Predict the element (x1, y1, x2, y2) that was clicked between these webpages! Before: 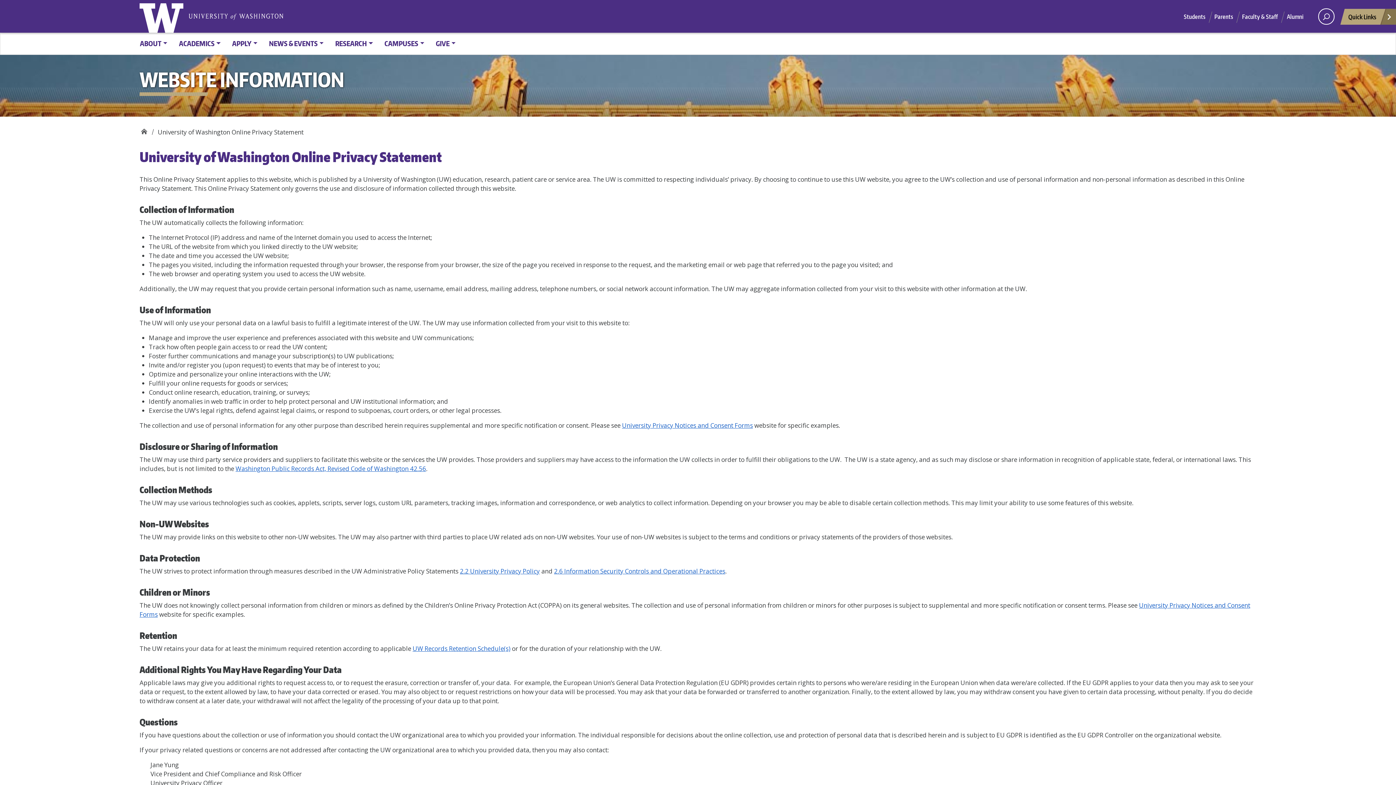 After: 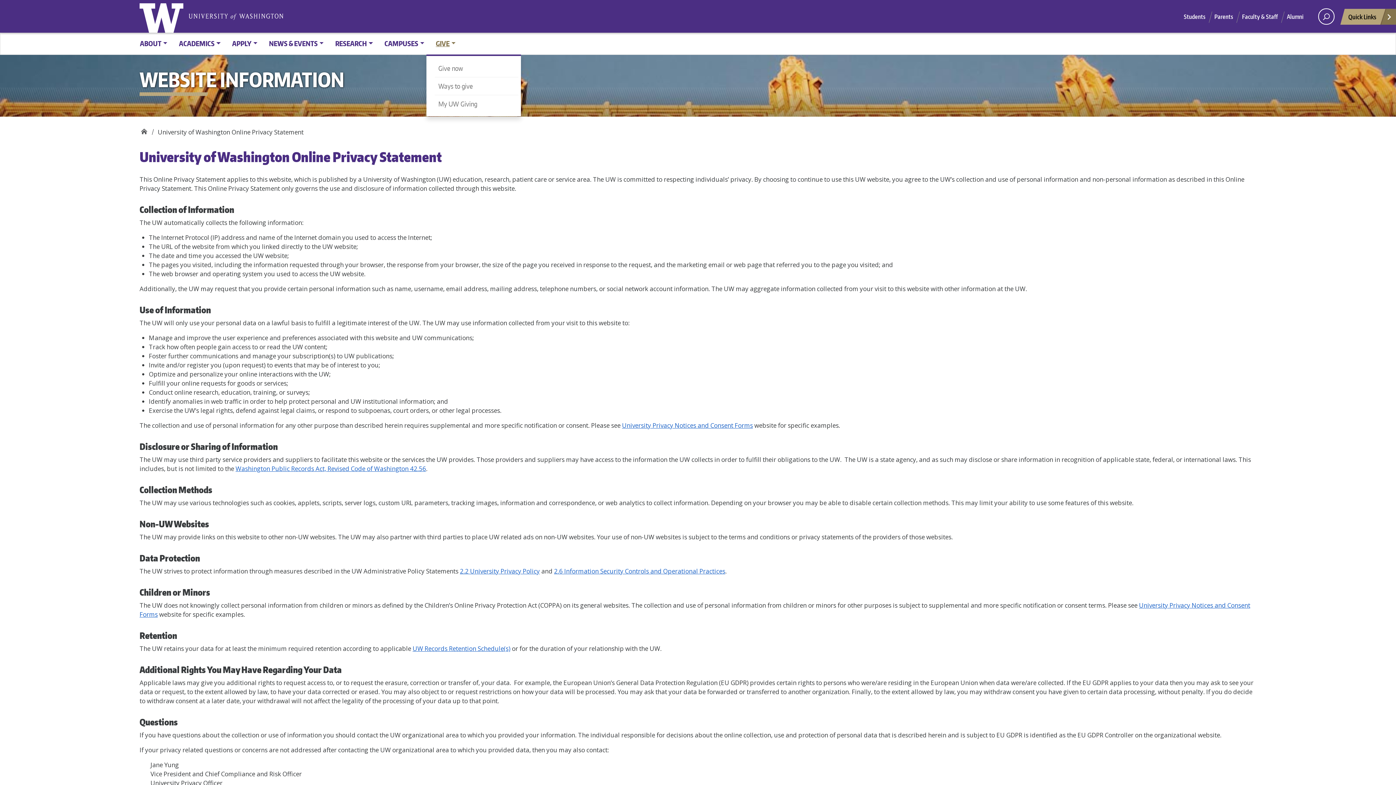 Action: bbox: (430, 35, 455, 51) label: GIVE